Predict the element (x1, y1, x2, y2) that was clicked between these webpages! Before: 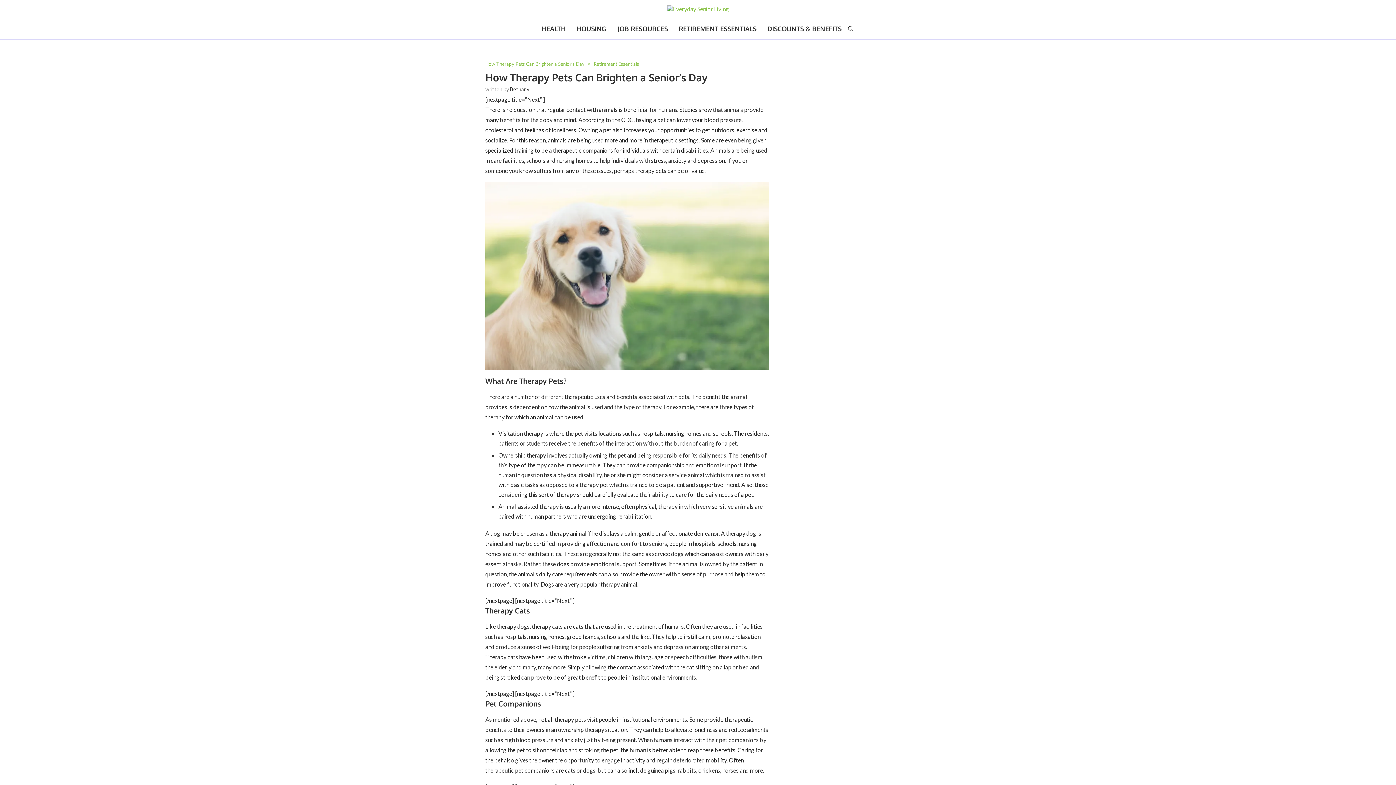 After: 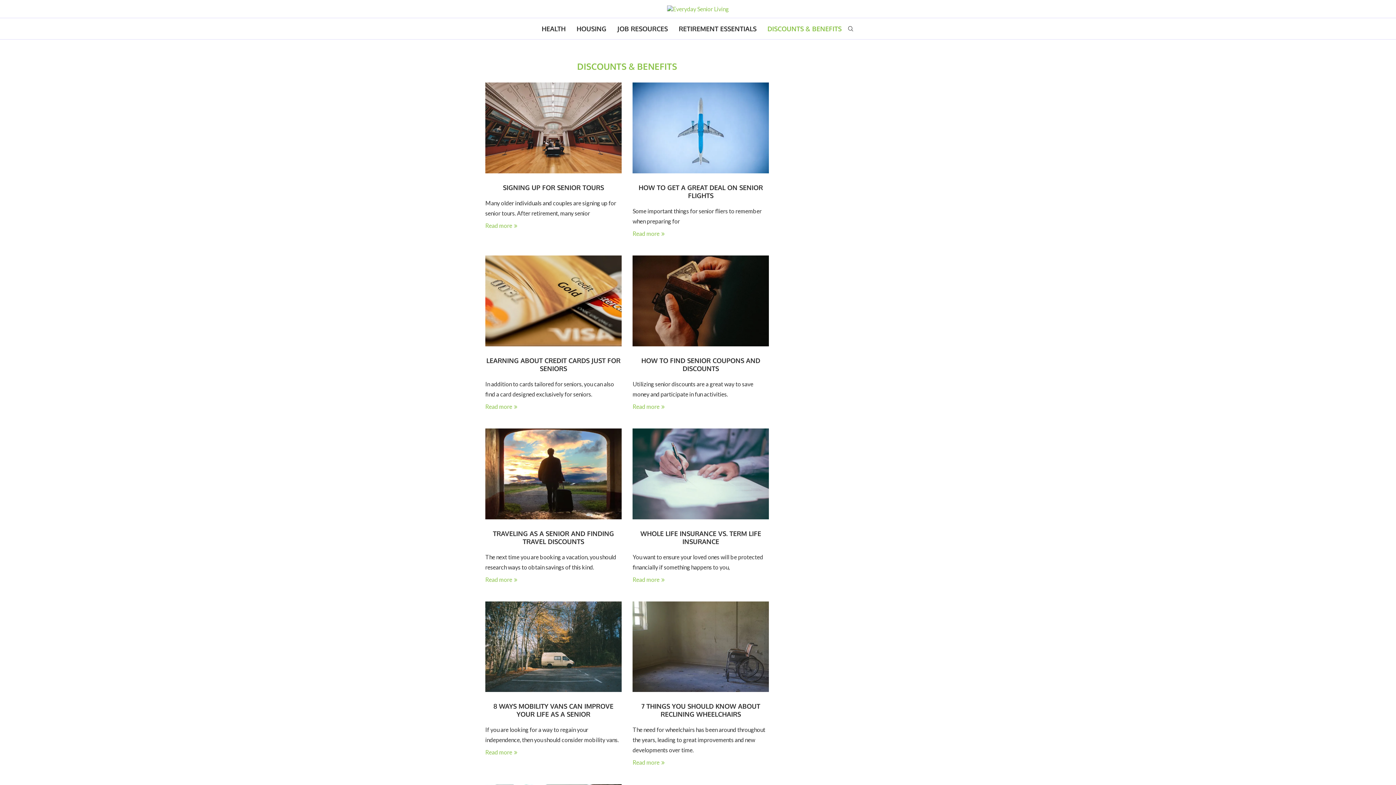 Action: label: DISCOUNTS & BENEFITS bbox: (767, 18, 841, 39)